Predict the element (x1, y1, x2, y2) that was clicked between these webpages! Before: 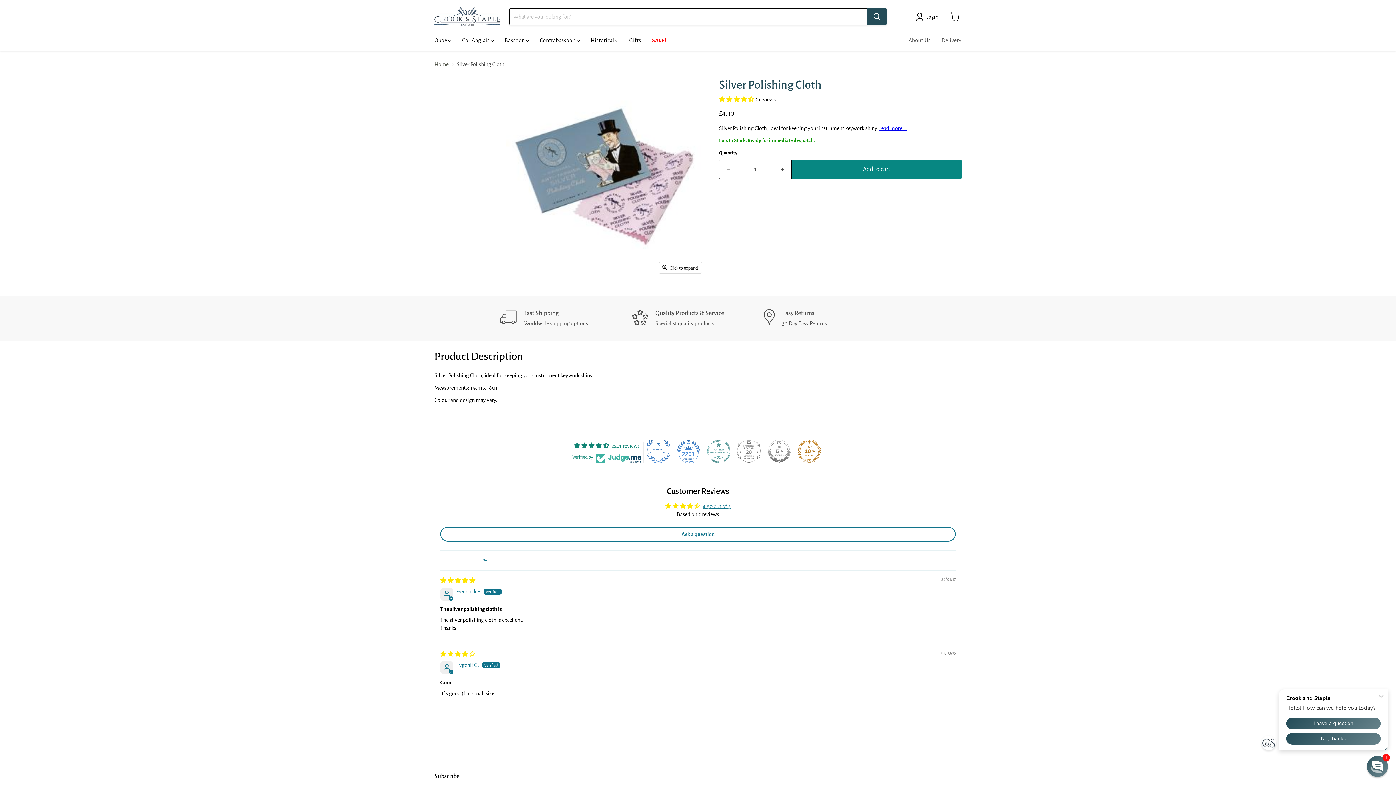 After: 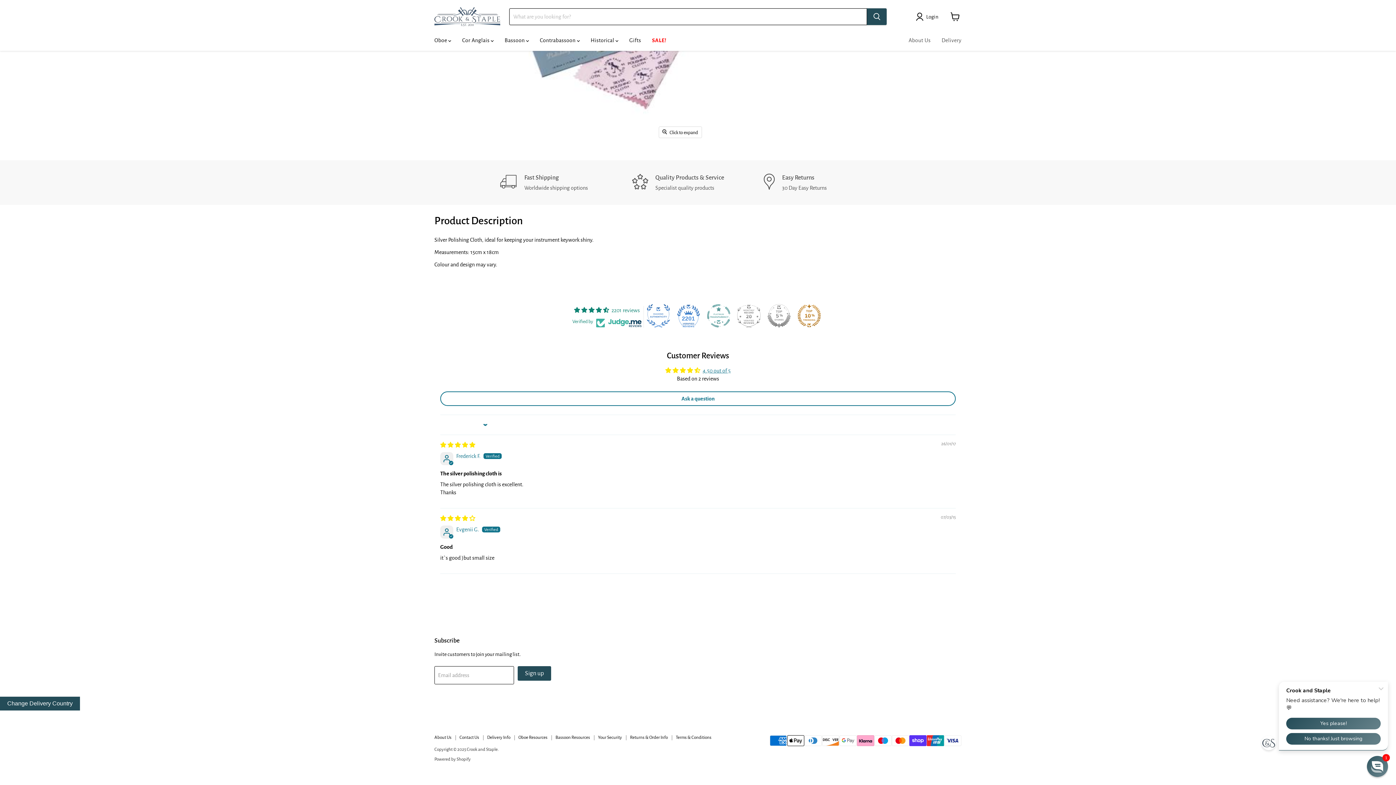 Action: label: read more... bbox: (879, 125, 906, 131)